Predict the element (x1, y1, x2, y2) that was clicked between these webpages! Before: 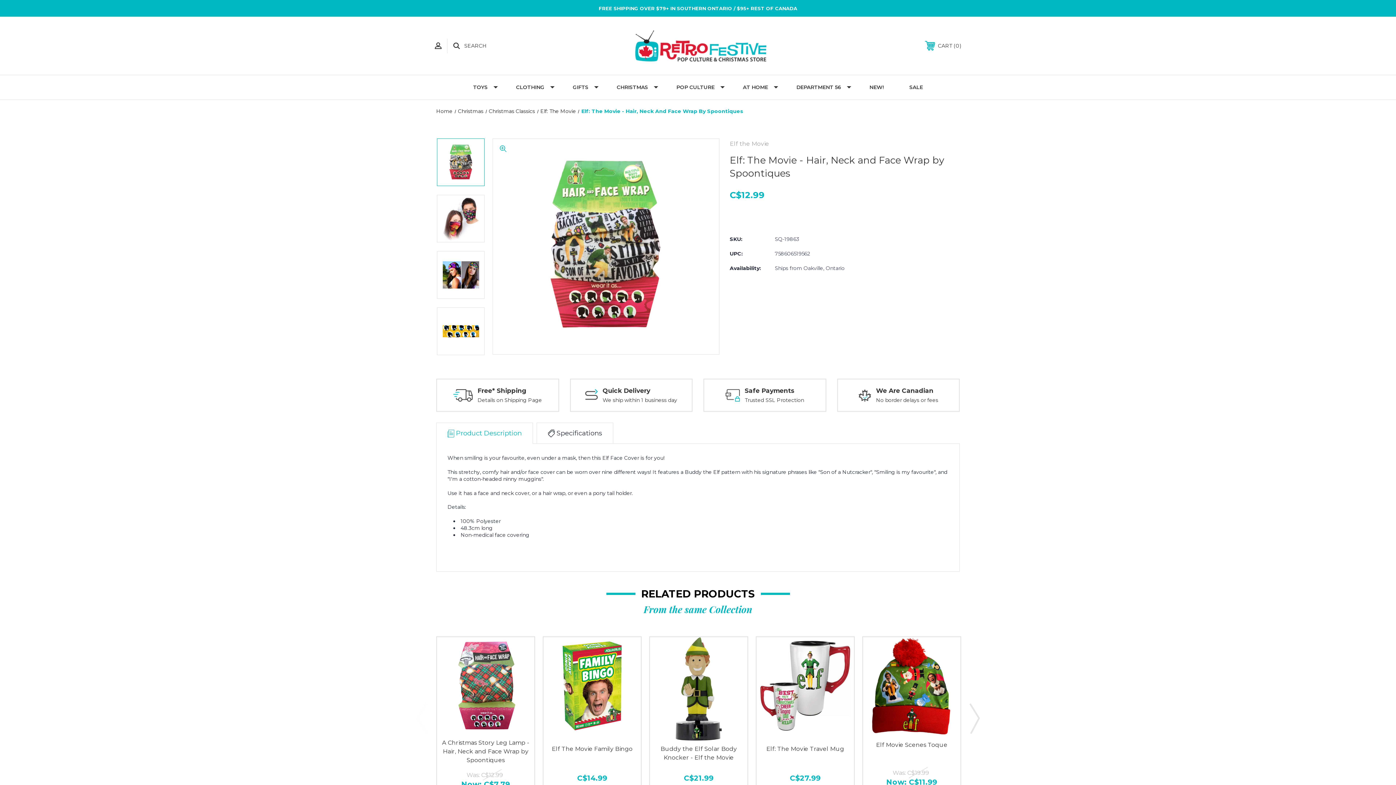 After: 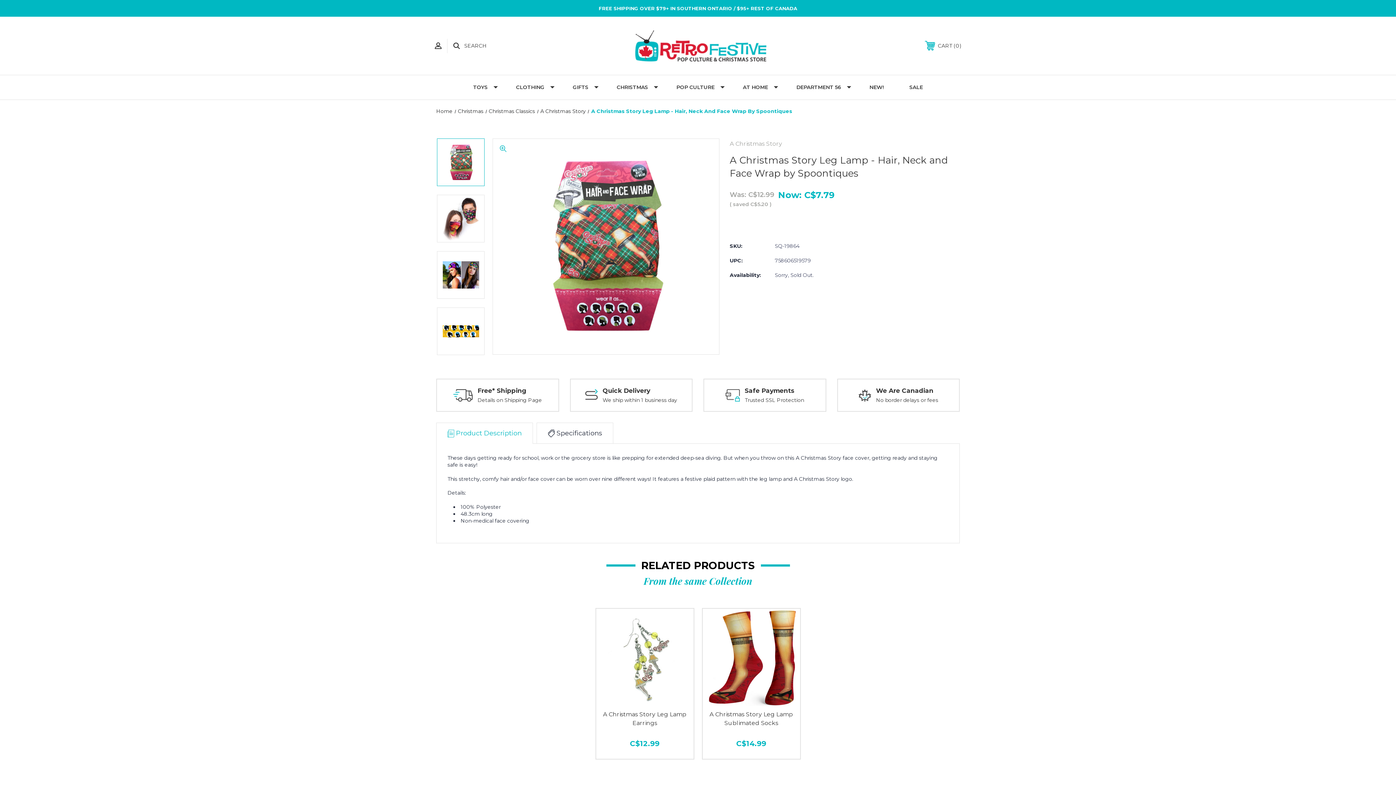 Action: label: A Christmas Story Leg Lamp - Hair, Neck and Face Wrap by Spoontiques bbox: (442, 739, 529, 763)